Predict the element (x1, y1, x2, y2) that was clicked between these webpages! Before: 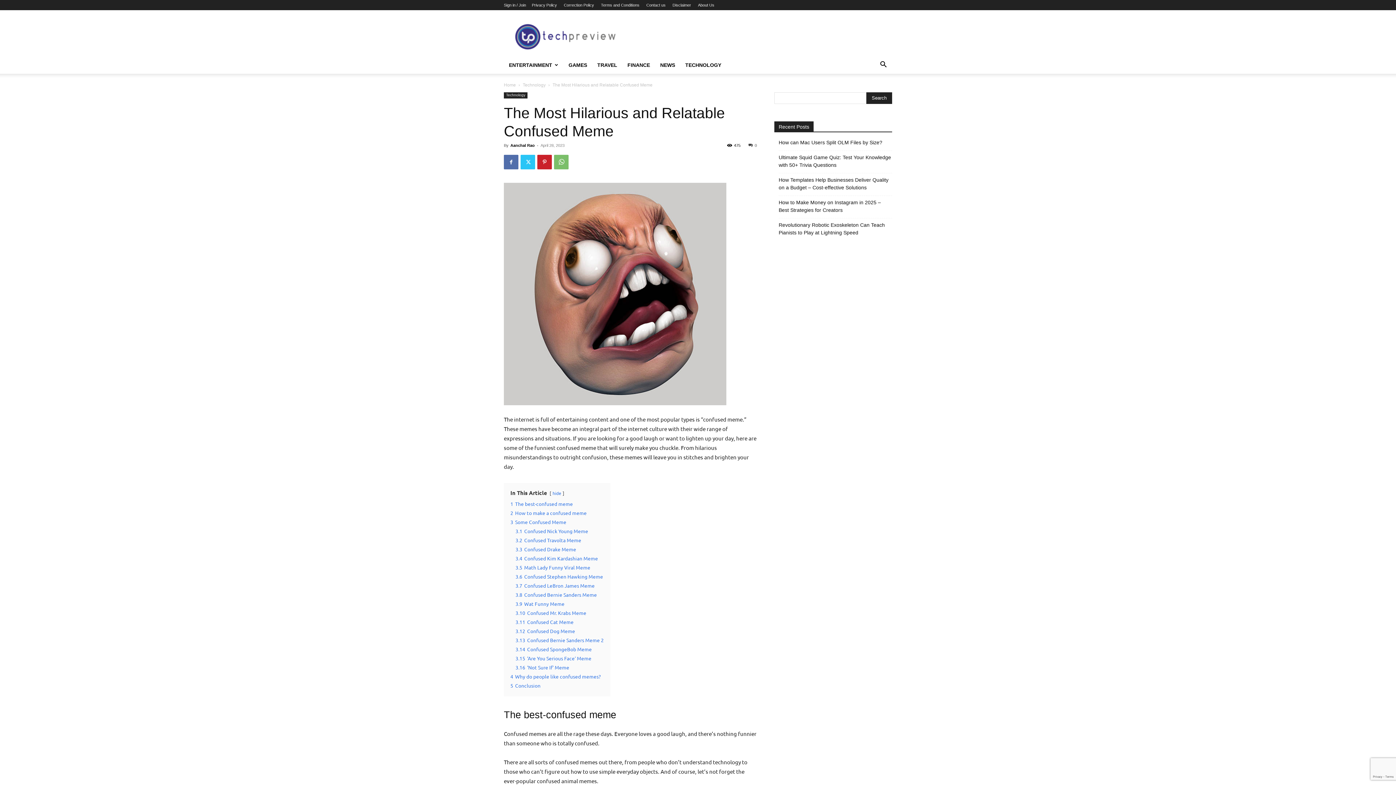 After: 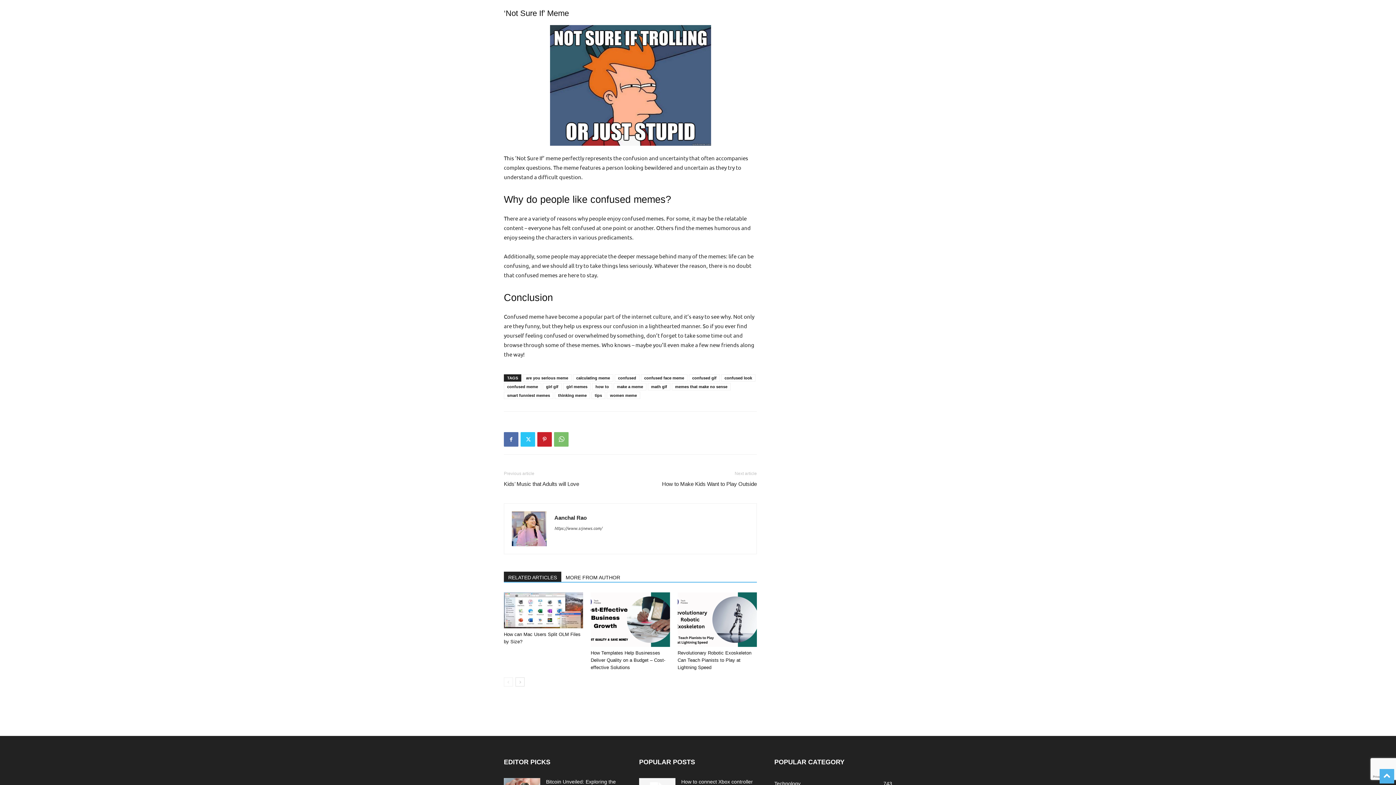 Action: label: 3.16 ‘Not Sure If’ Meme bbox: (515, 664, 569, 670)